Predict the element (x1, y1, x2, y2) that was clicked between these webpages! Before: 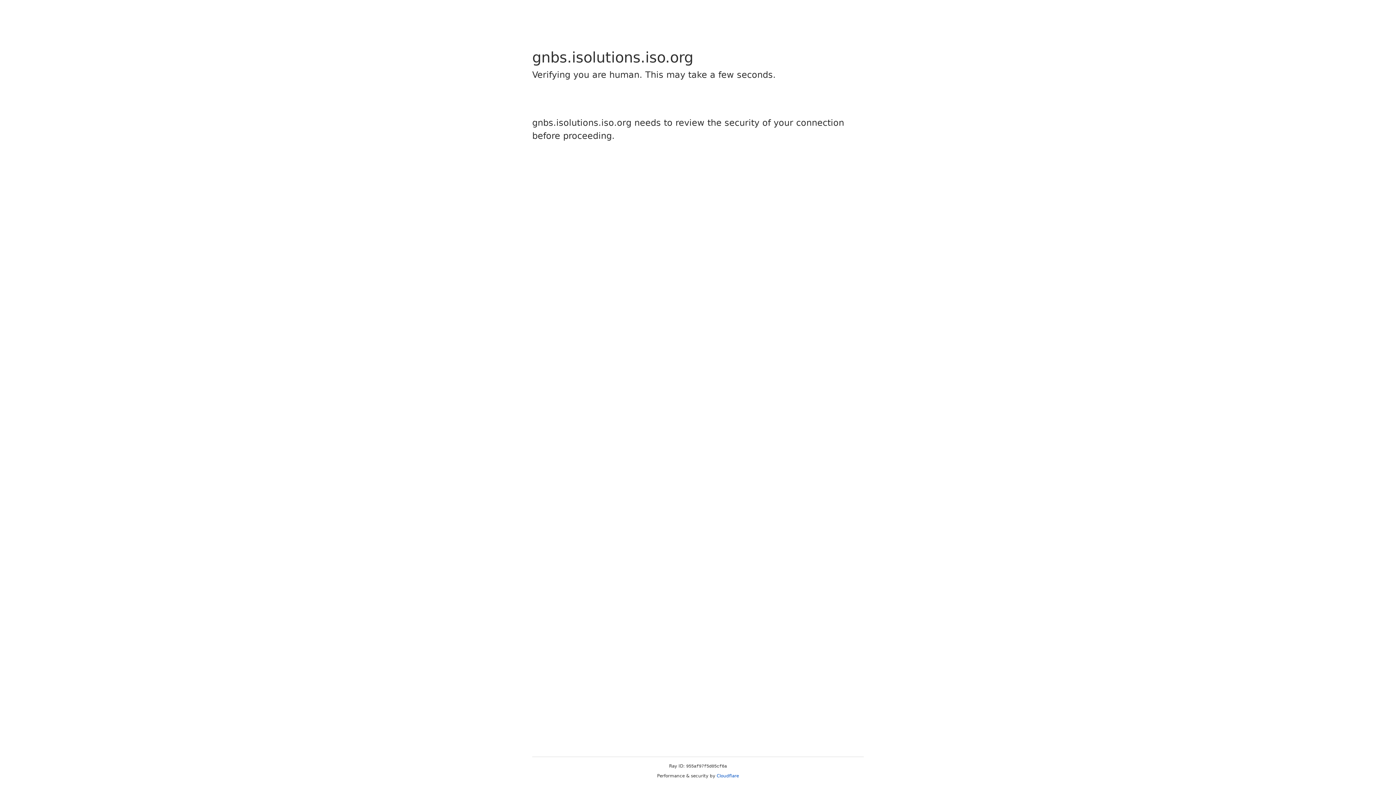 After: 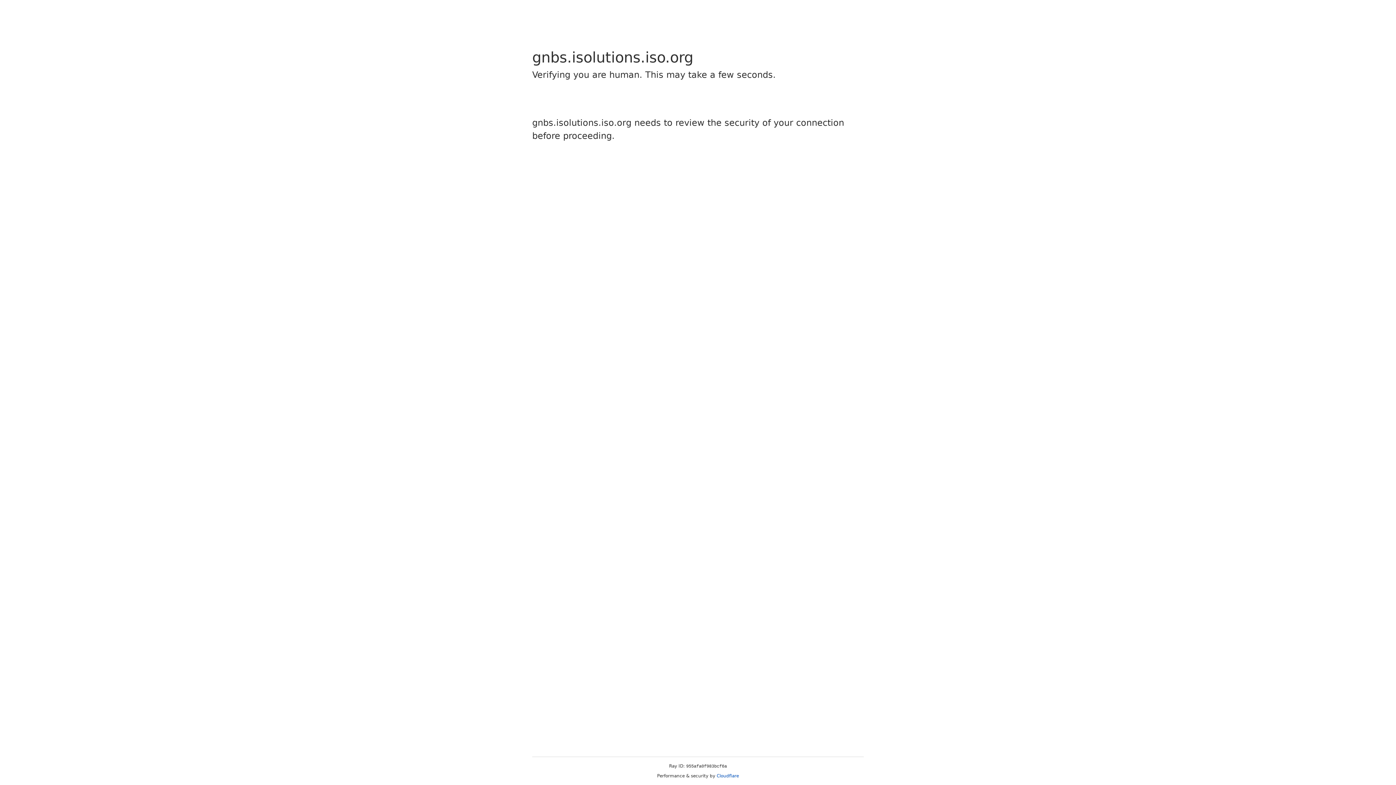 Action: bbox: (716, 773, 739, 778) label: Cloudflare